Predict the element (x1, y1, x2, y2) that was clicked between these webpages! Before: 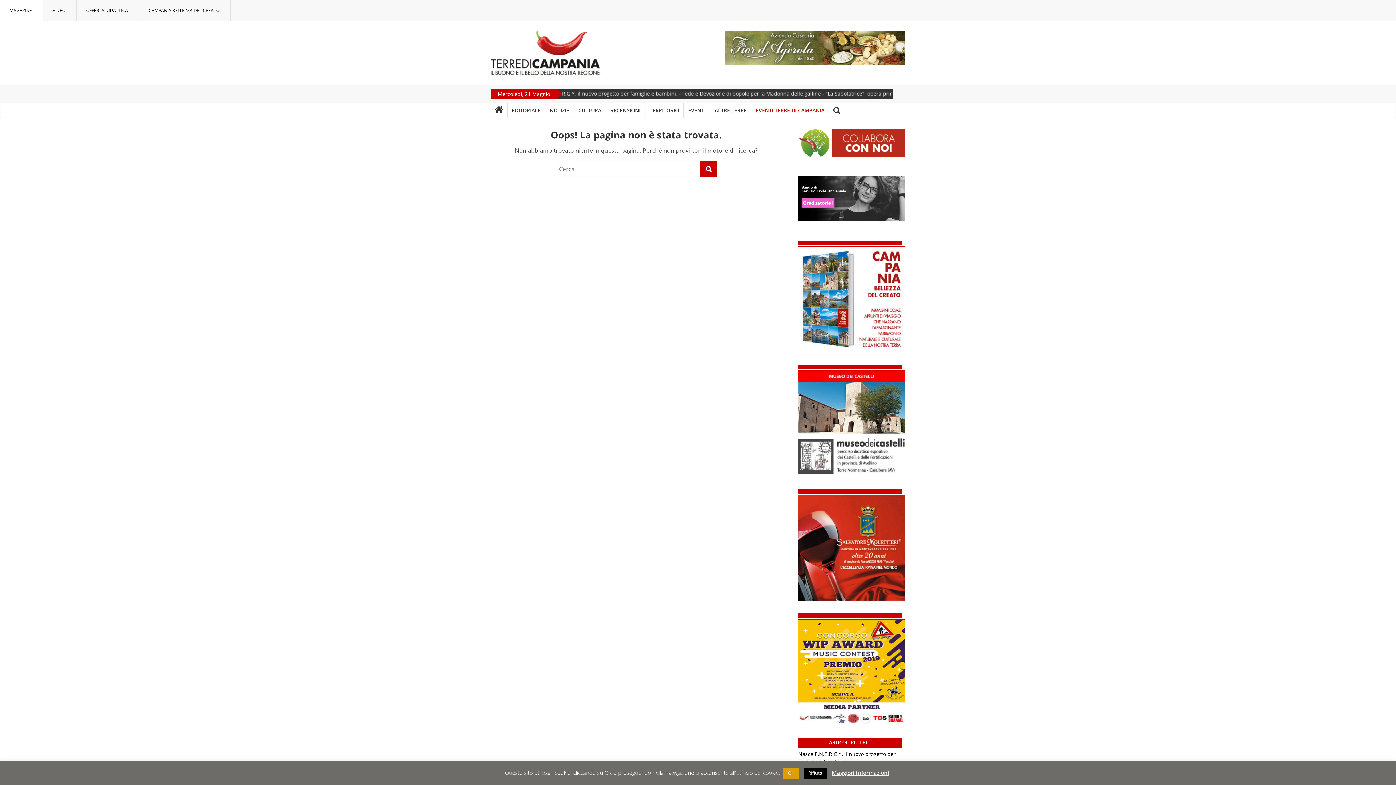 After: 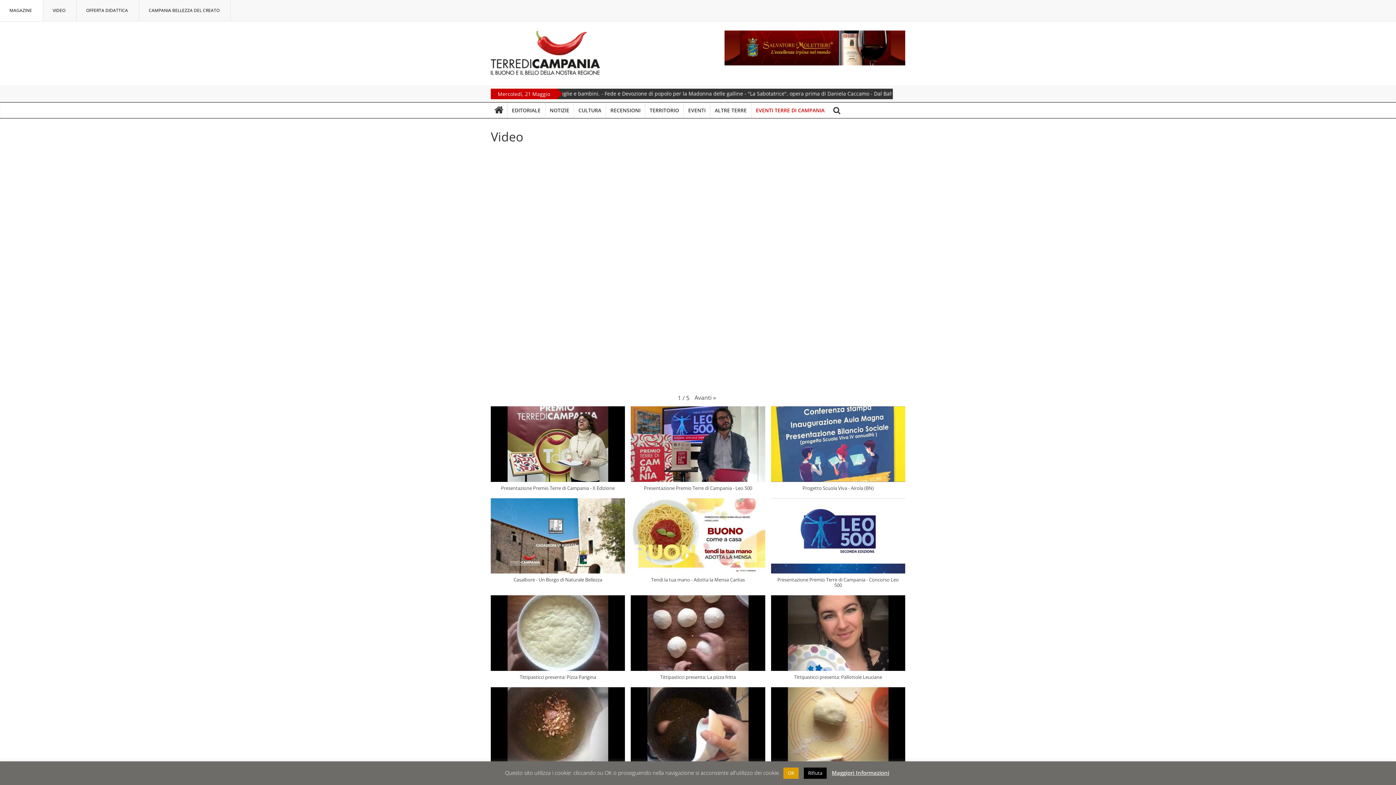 Action: label: VIDEO bbox: (41, 2, 76, 18)